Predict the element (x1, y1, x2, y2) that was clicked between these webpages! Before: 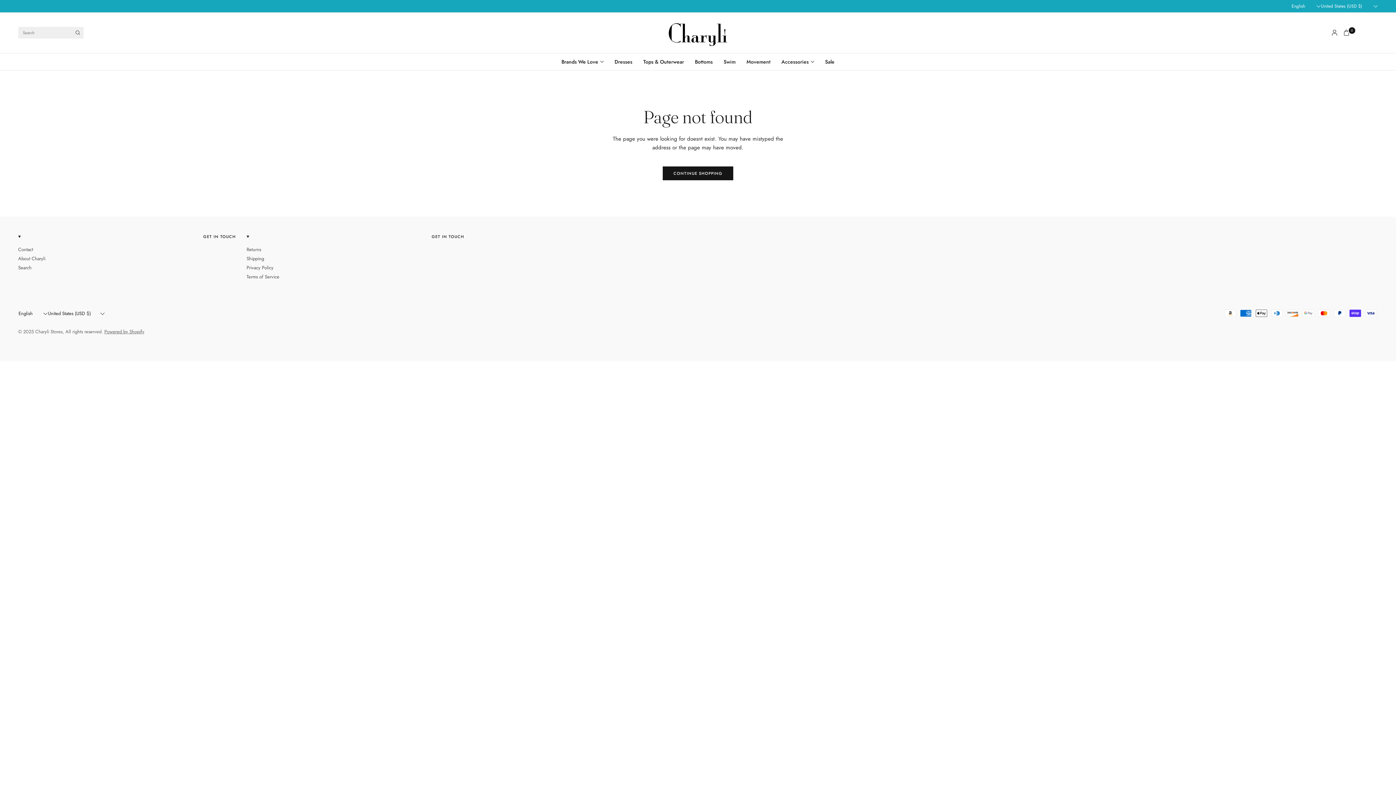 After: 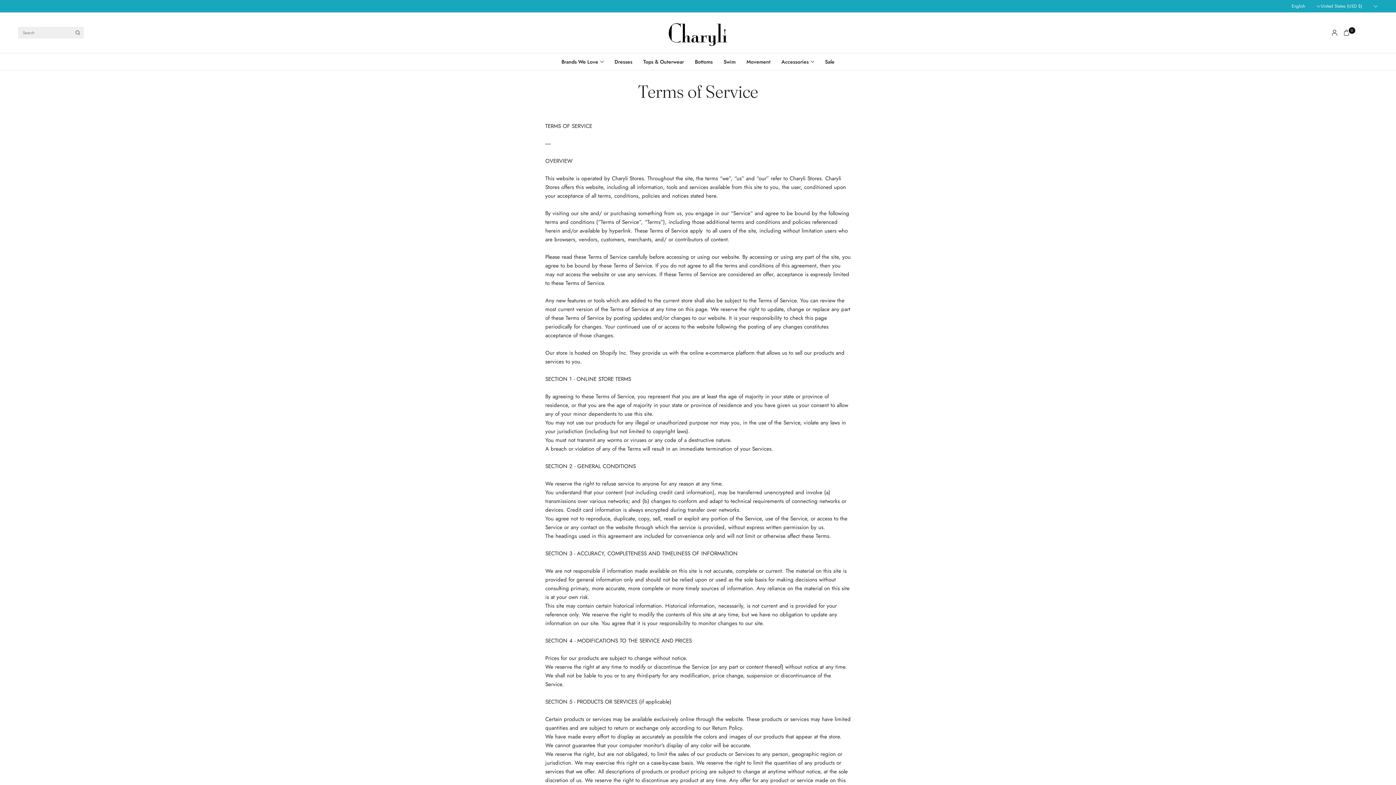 Action: label: Terms of Service bbox: (246, 273, 279, 280)